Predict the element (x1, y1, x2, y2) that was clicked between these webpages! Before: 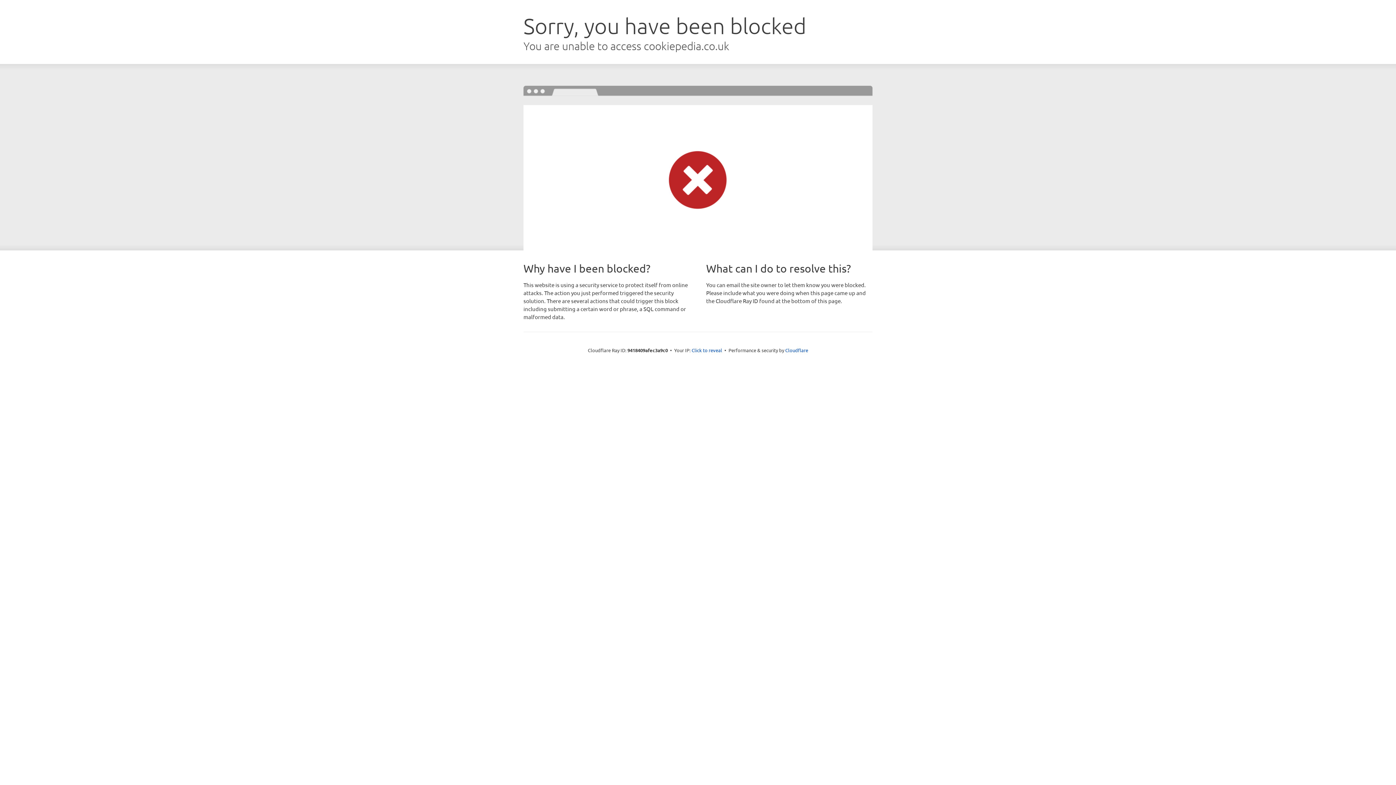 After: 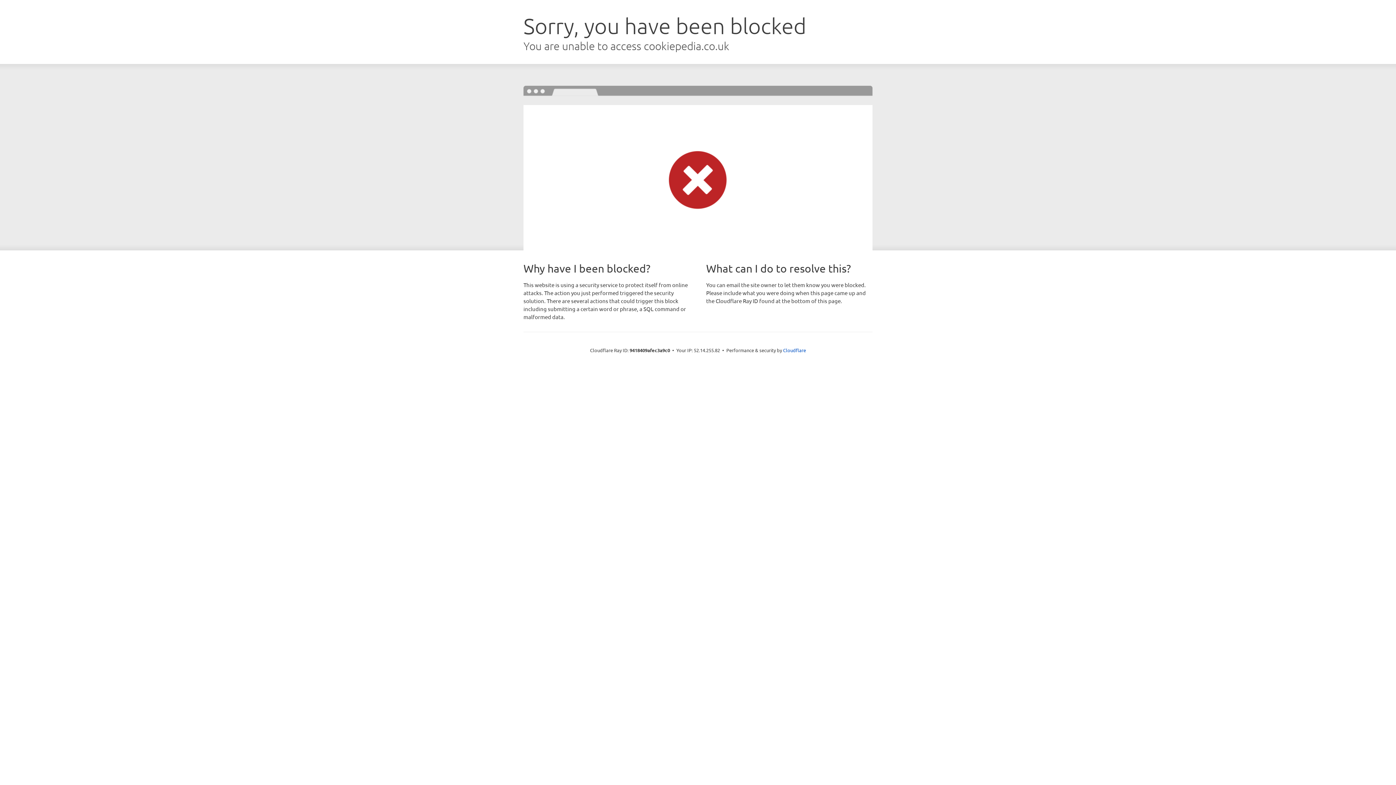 Action: bbox: (691, 346, 722, 353) label: Click to reveal